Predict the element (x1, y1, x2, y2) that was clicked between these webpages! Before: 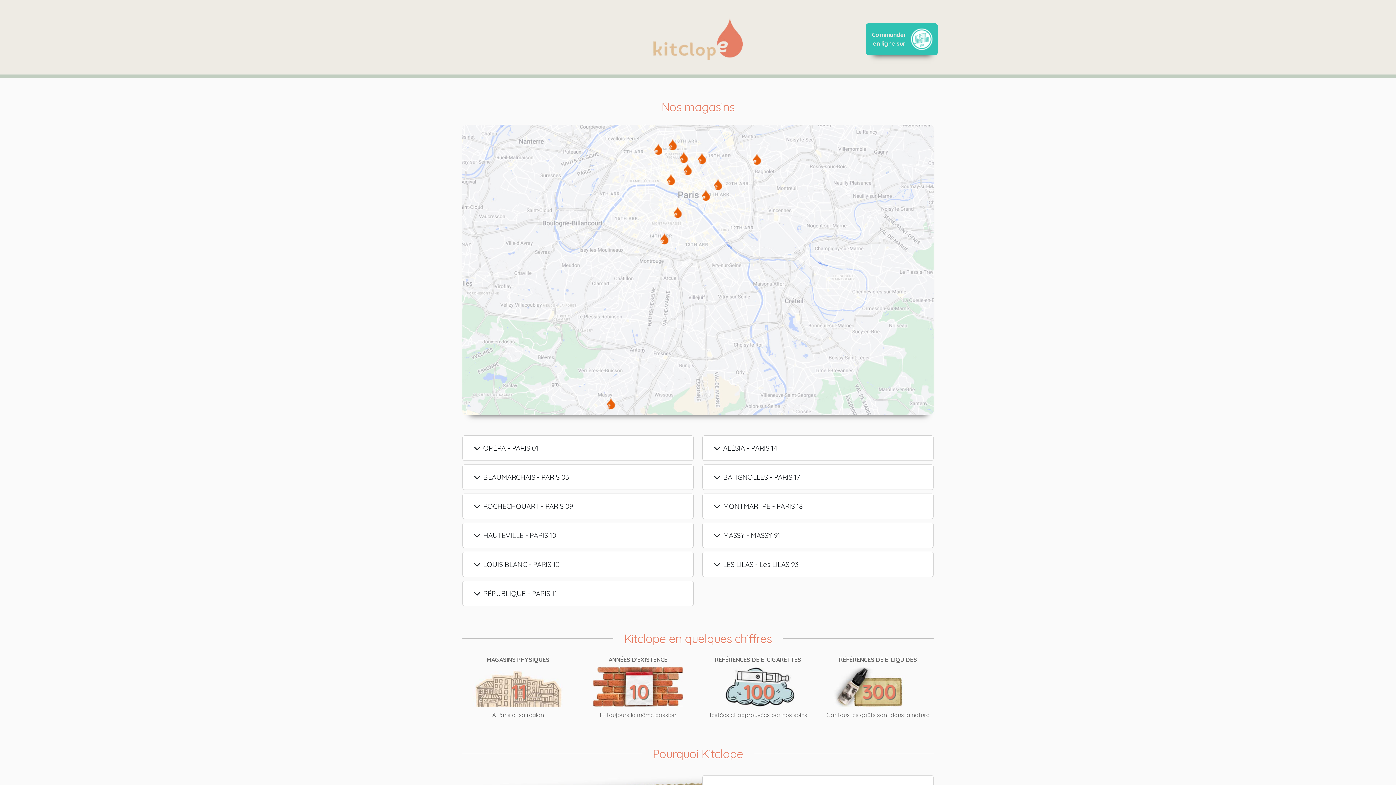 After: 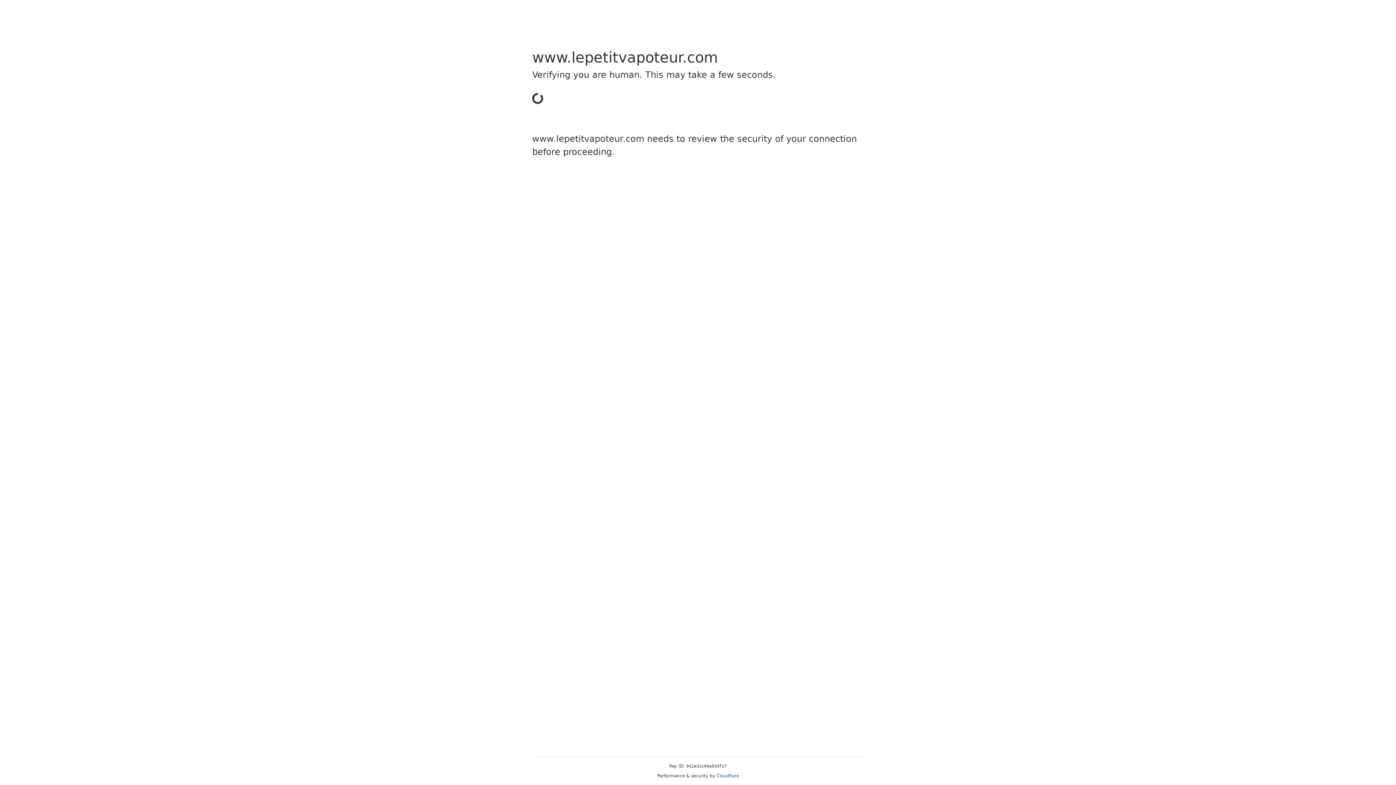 Action: label: Commander en ligne sur bbox: (865, 22, 938, 55)